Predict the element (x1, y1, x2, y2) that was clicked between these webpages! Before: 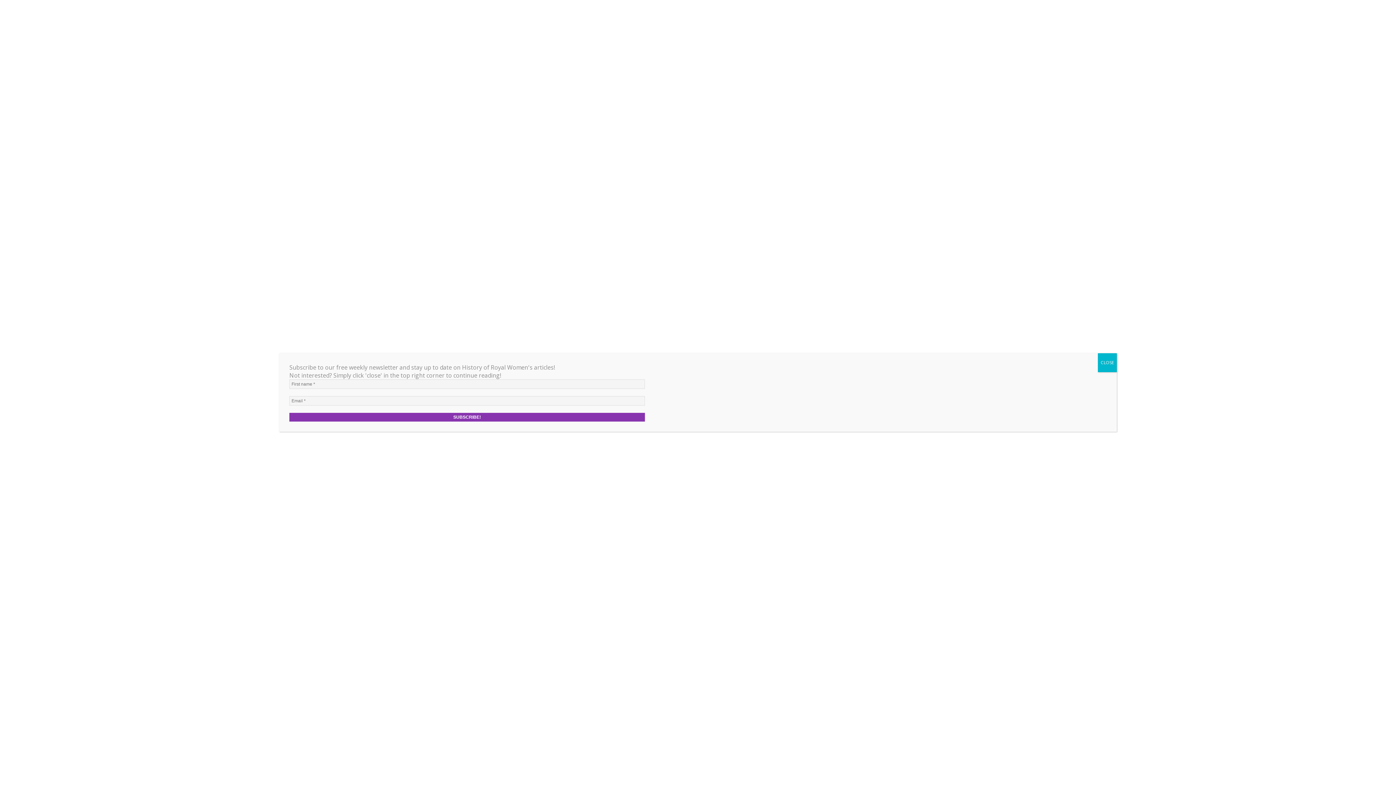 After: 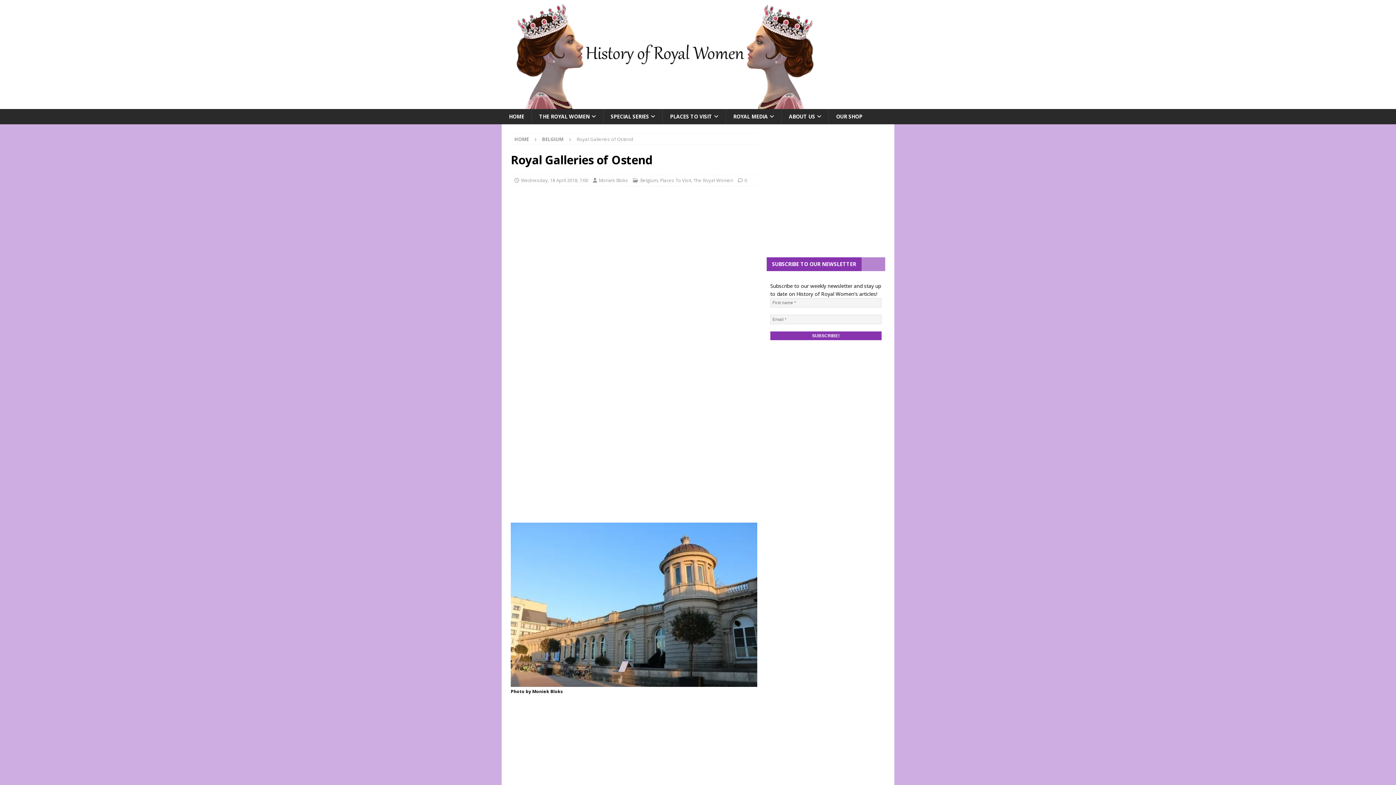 Action: bbox: (1098, 353, 1117, 372) label: Close